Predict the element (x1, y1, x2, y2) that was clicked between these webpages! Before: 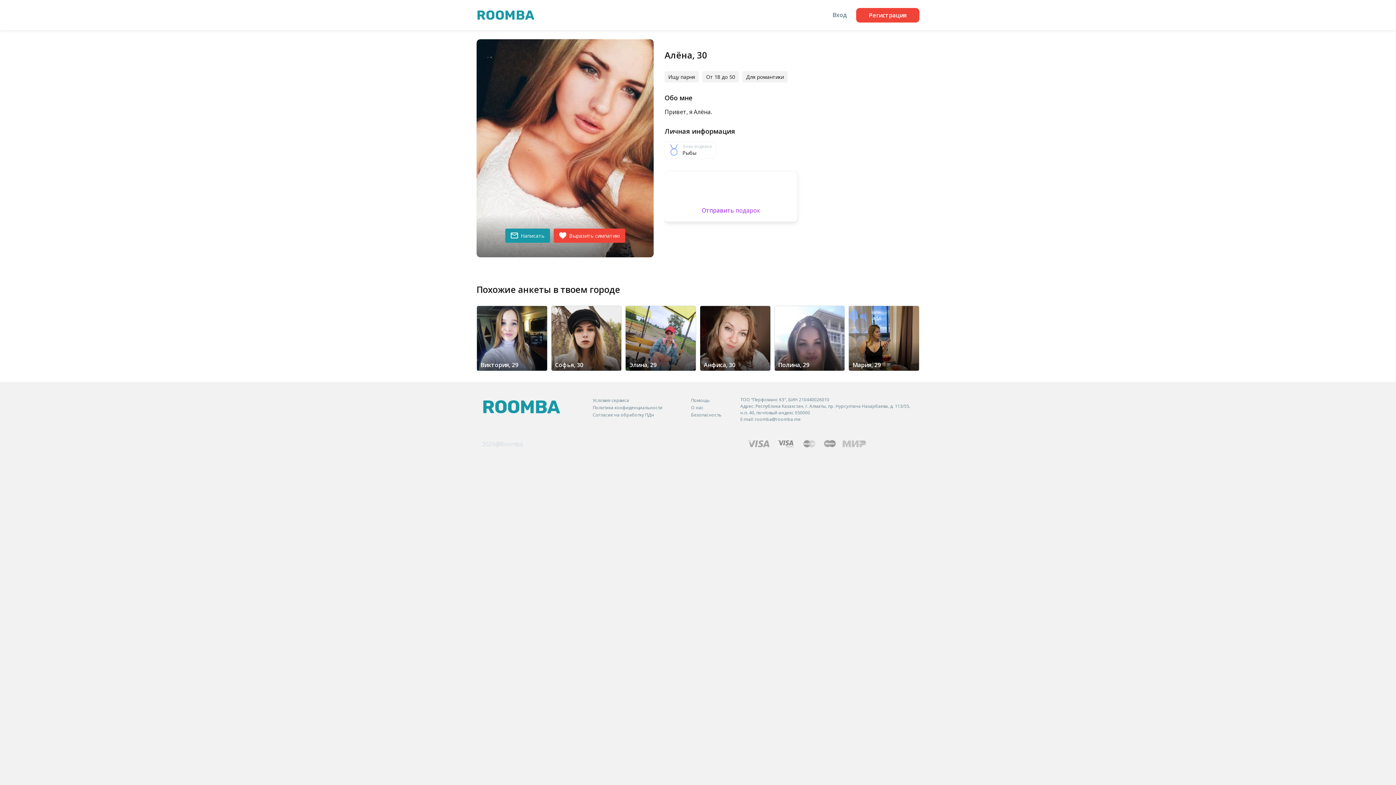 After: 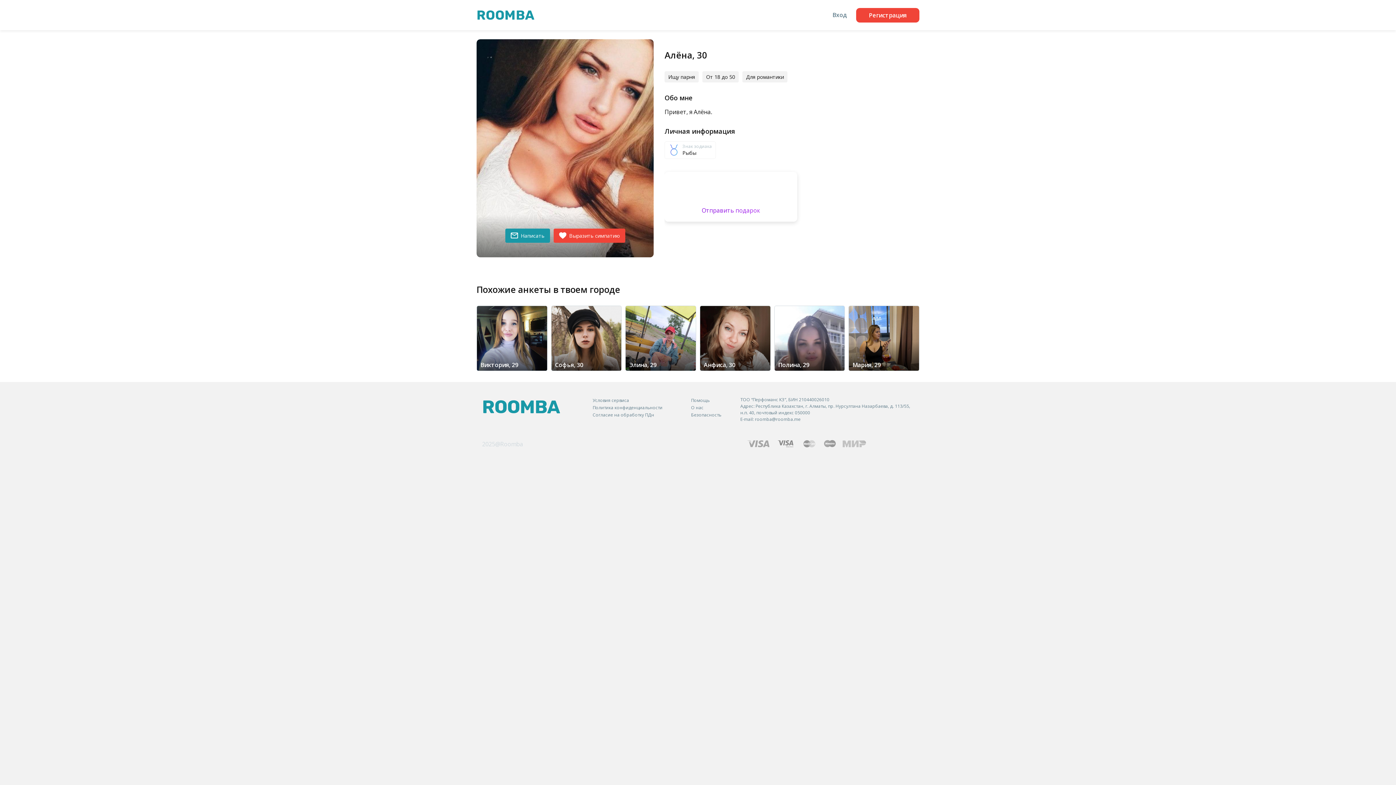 Action: bbox: (700, 306, 770, 370) label: Анфиса, 30
